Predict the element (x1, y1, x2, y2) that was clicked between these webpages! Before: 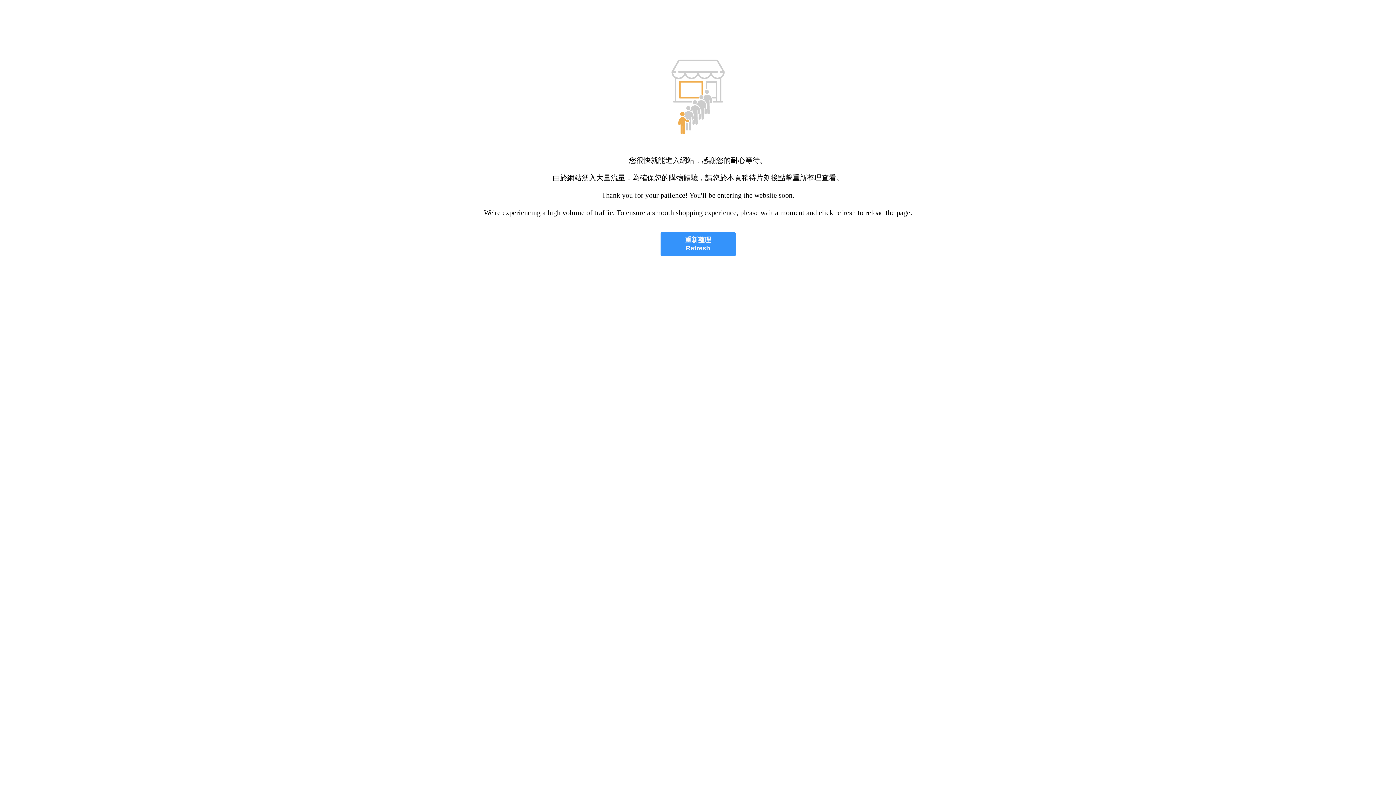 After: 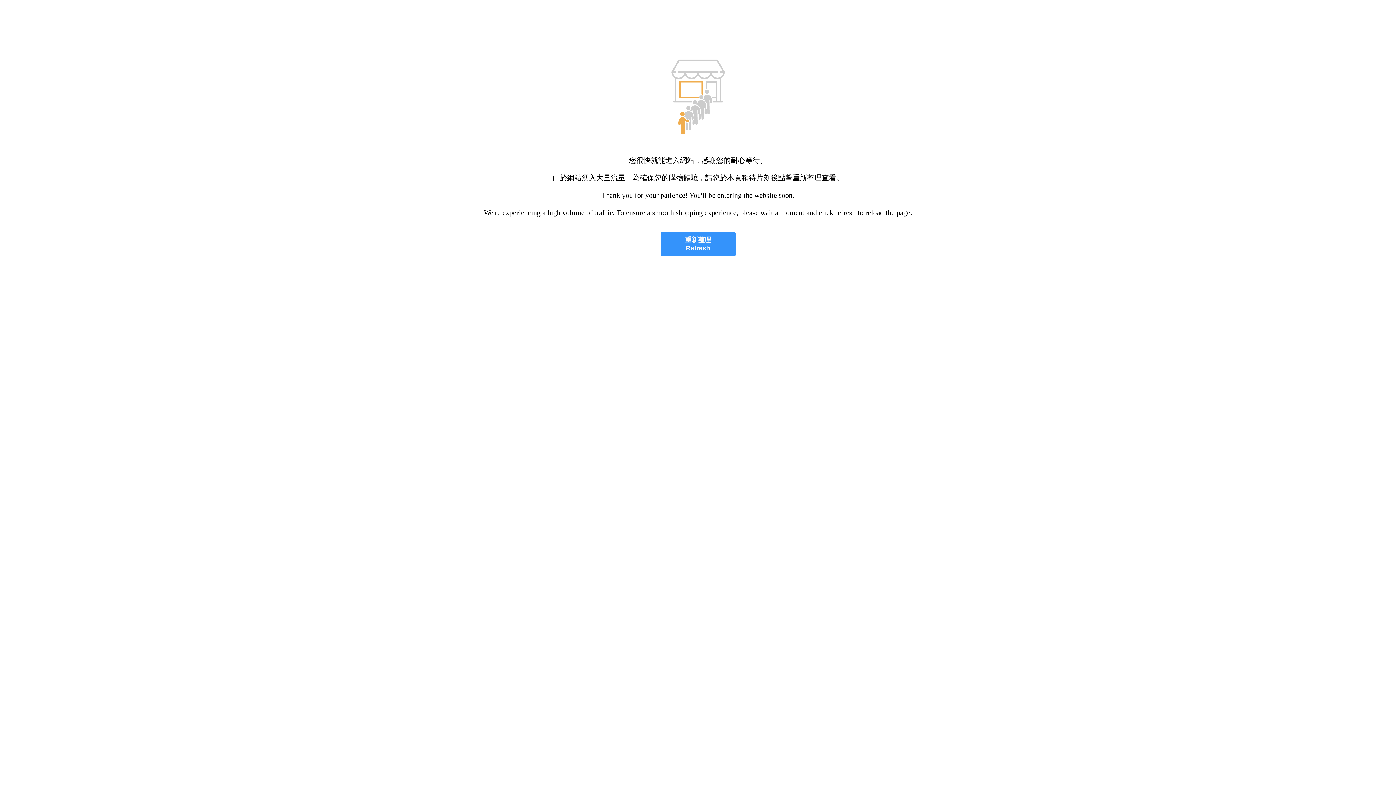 Action: bbox: (660, 232, 735, 256) label: 重新整理
Refresh